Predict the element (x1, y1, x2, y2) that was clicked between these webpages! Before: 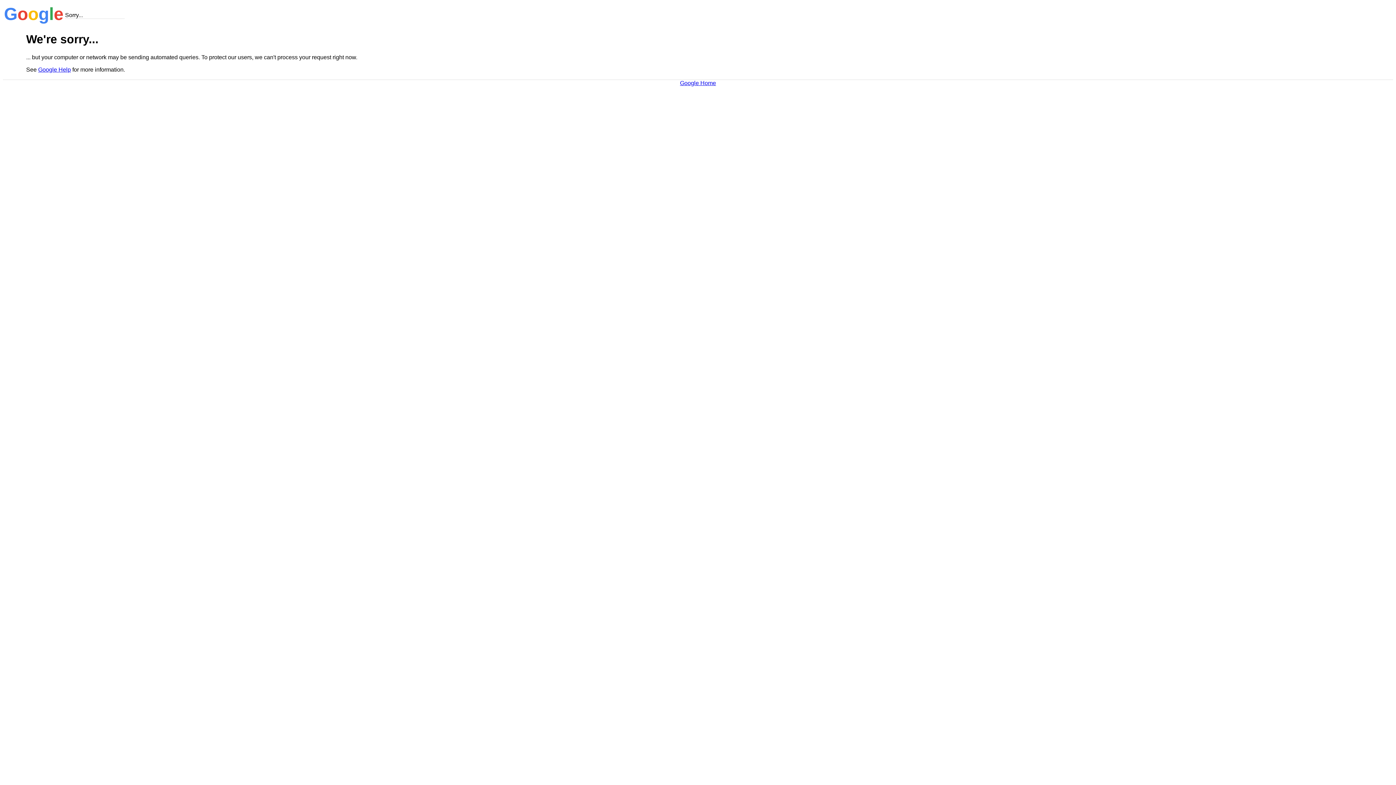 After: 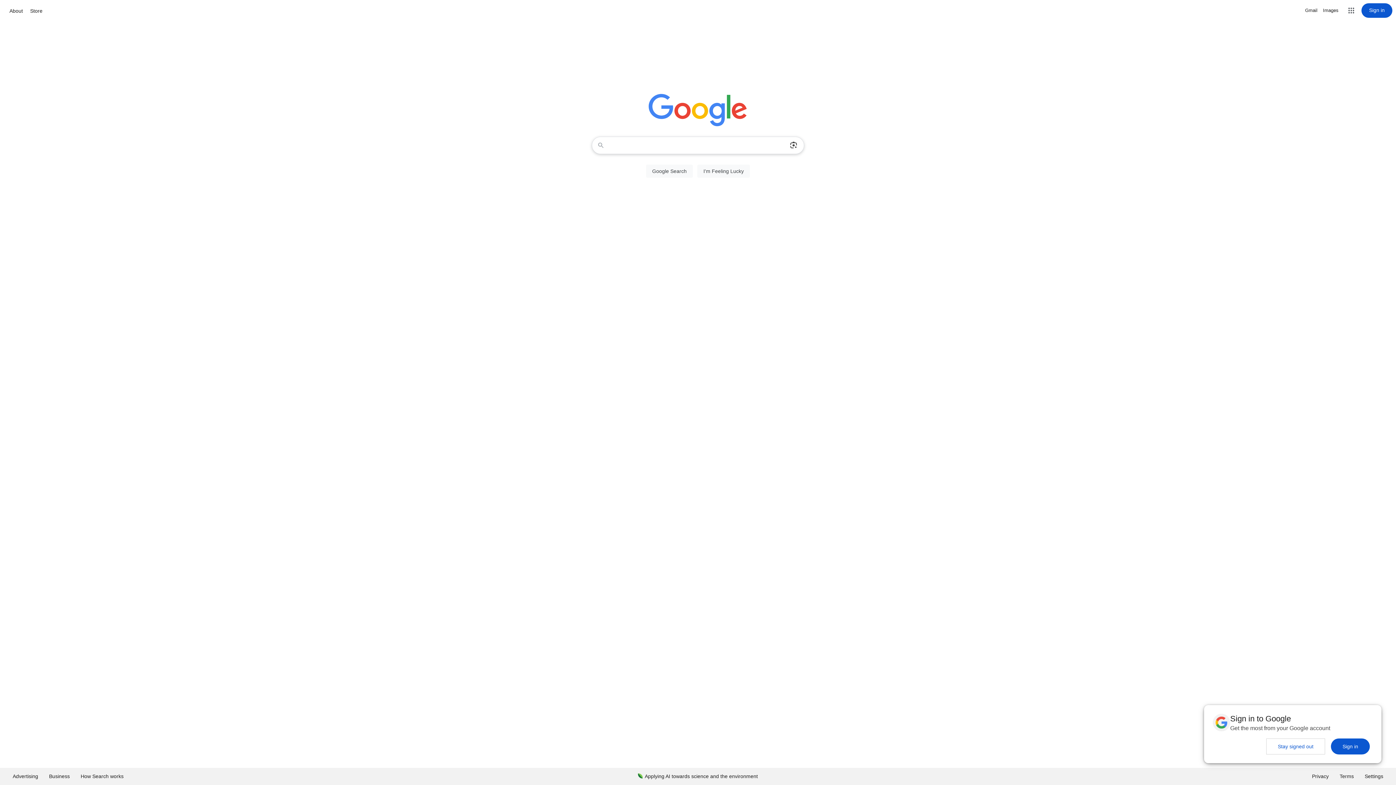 Action: bbox: (680, 79, 716, 86) label: Google Home